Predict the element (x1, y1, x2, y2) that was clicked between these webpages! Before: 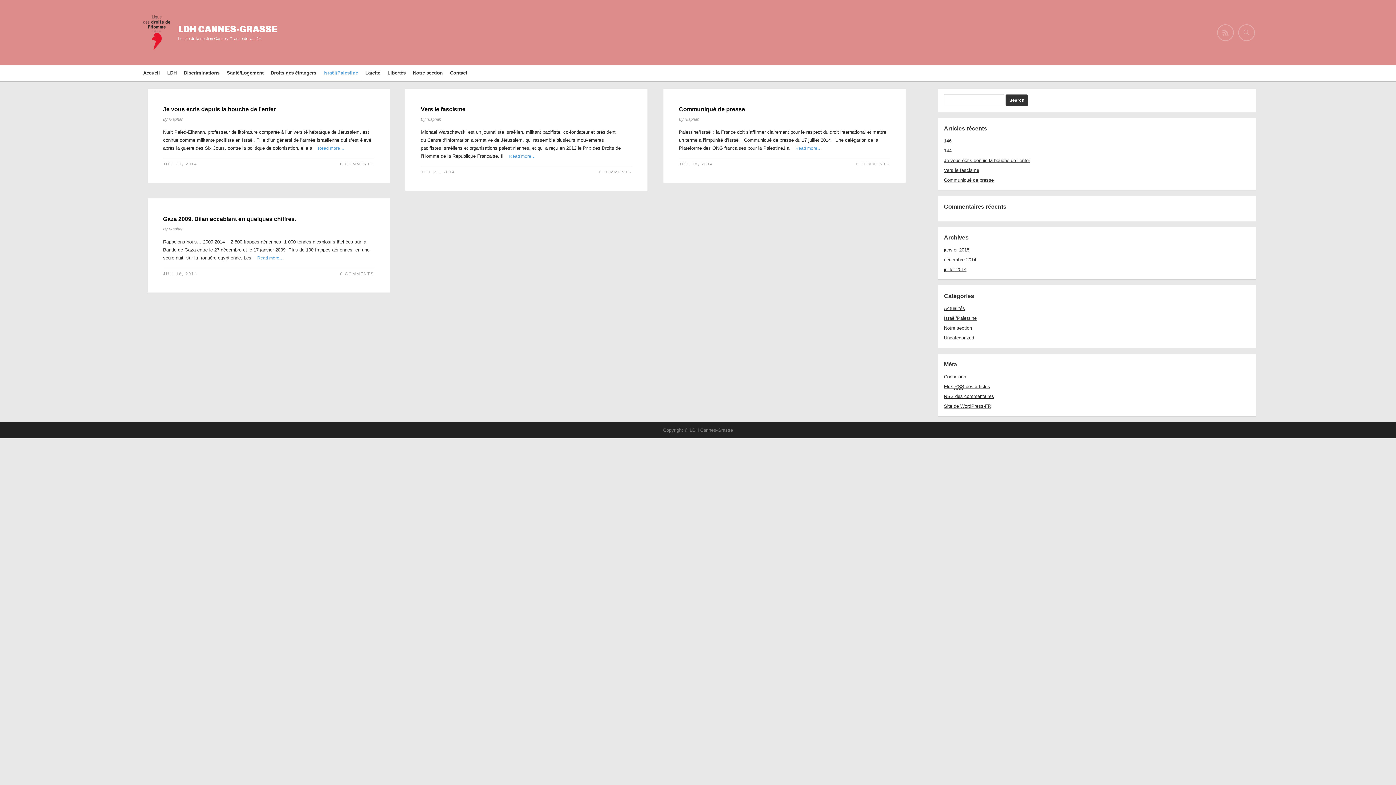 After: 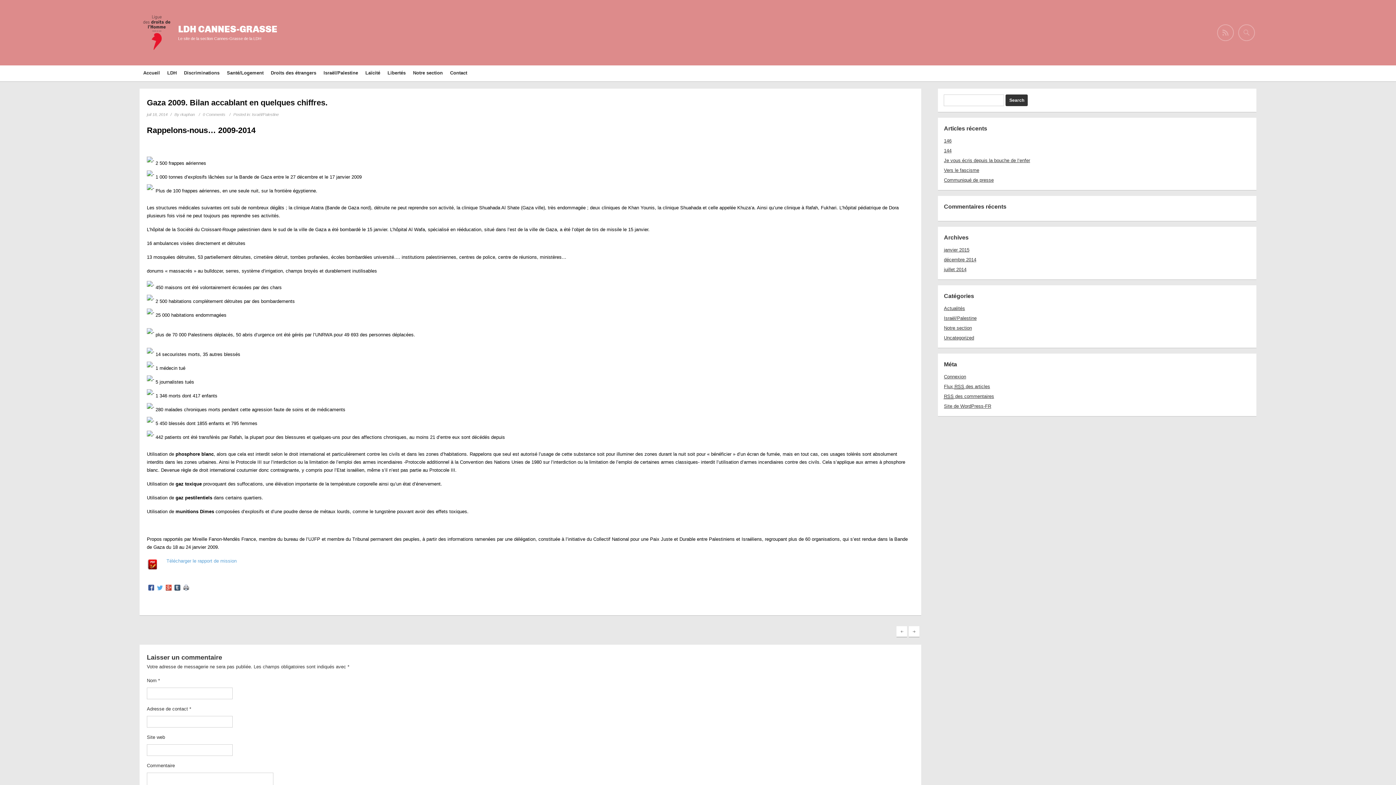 Action: bbox: (163, 216, 296, 222) label: Gaza 2009. Bilan accablant en quelques chiffres.